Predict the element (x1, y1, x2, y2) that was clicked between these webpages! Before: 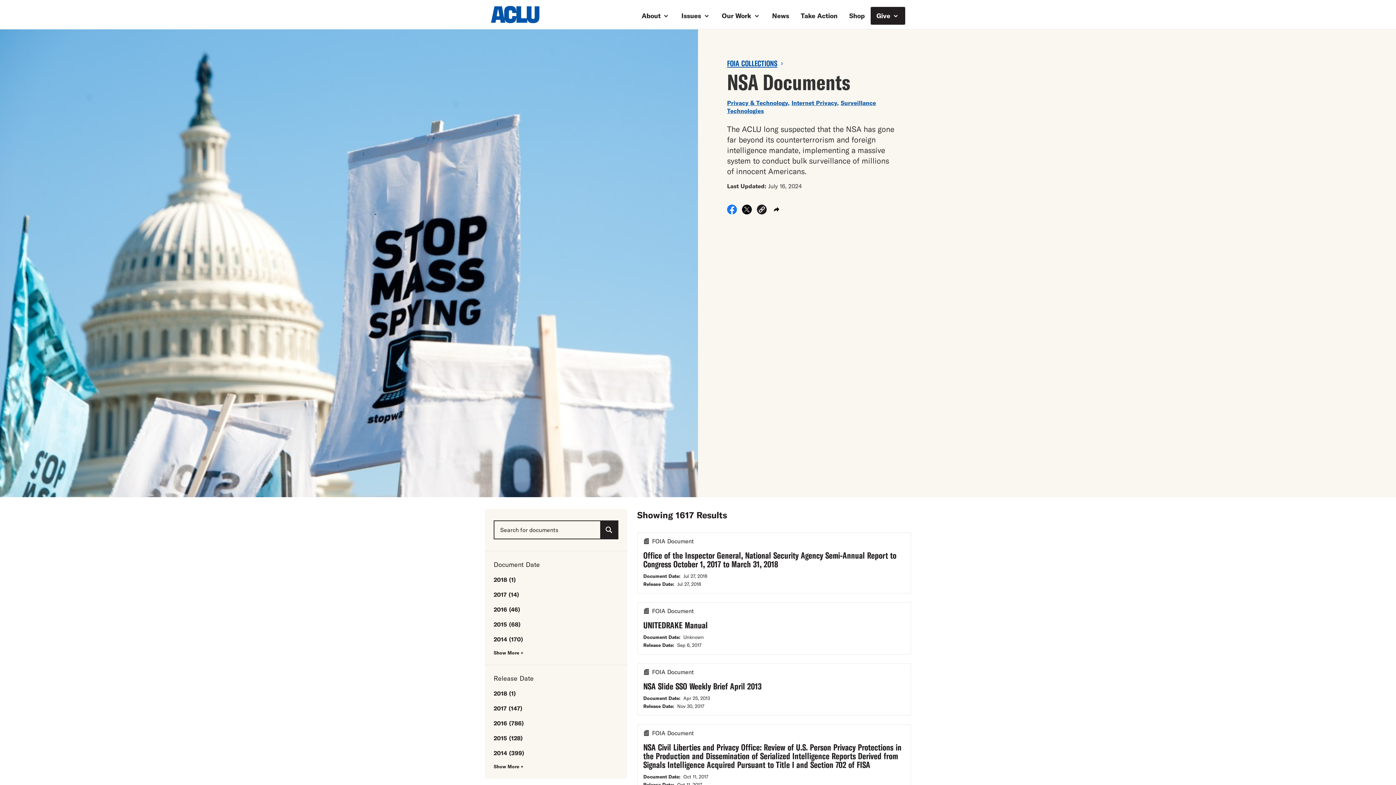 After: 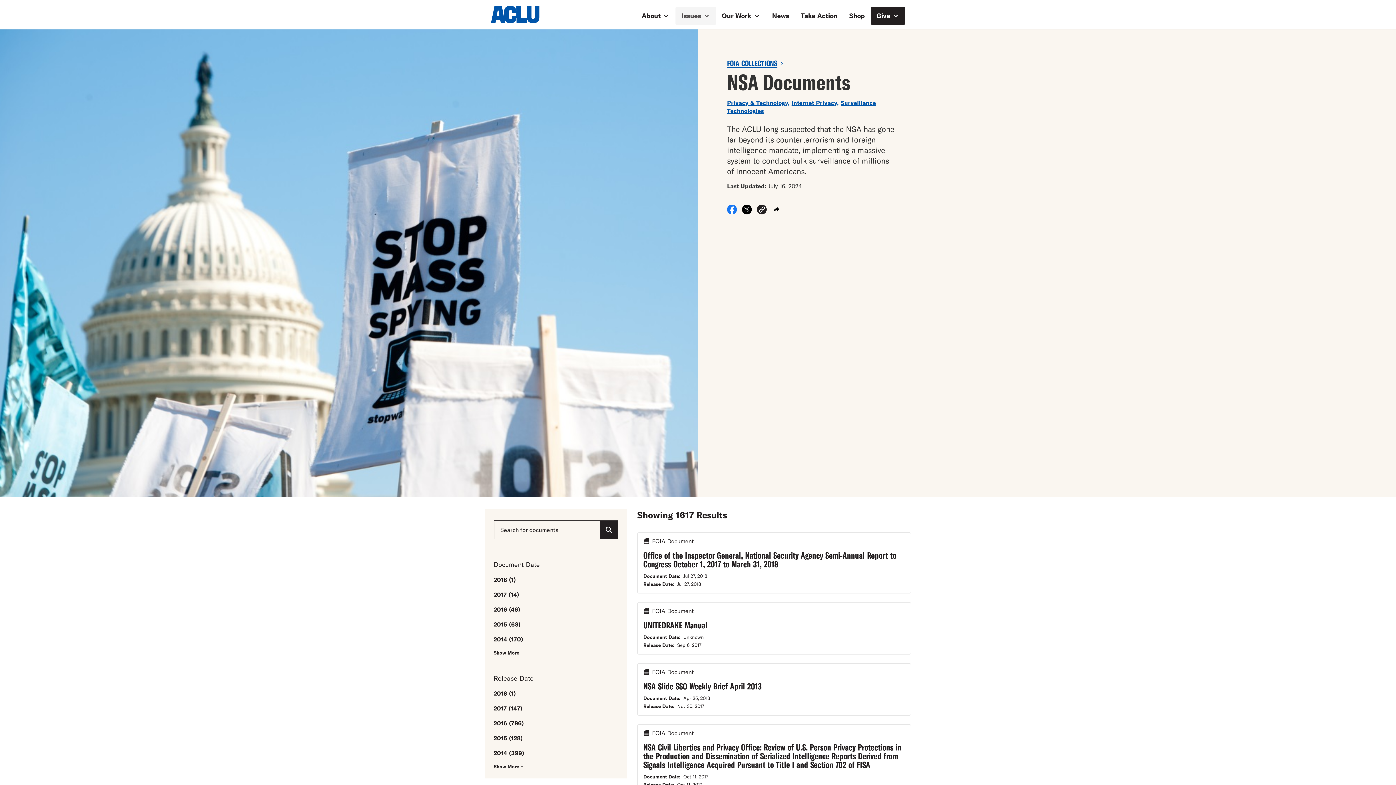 Action: bbox: (675, 6, 716, 24) label: Issues 